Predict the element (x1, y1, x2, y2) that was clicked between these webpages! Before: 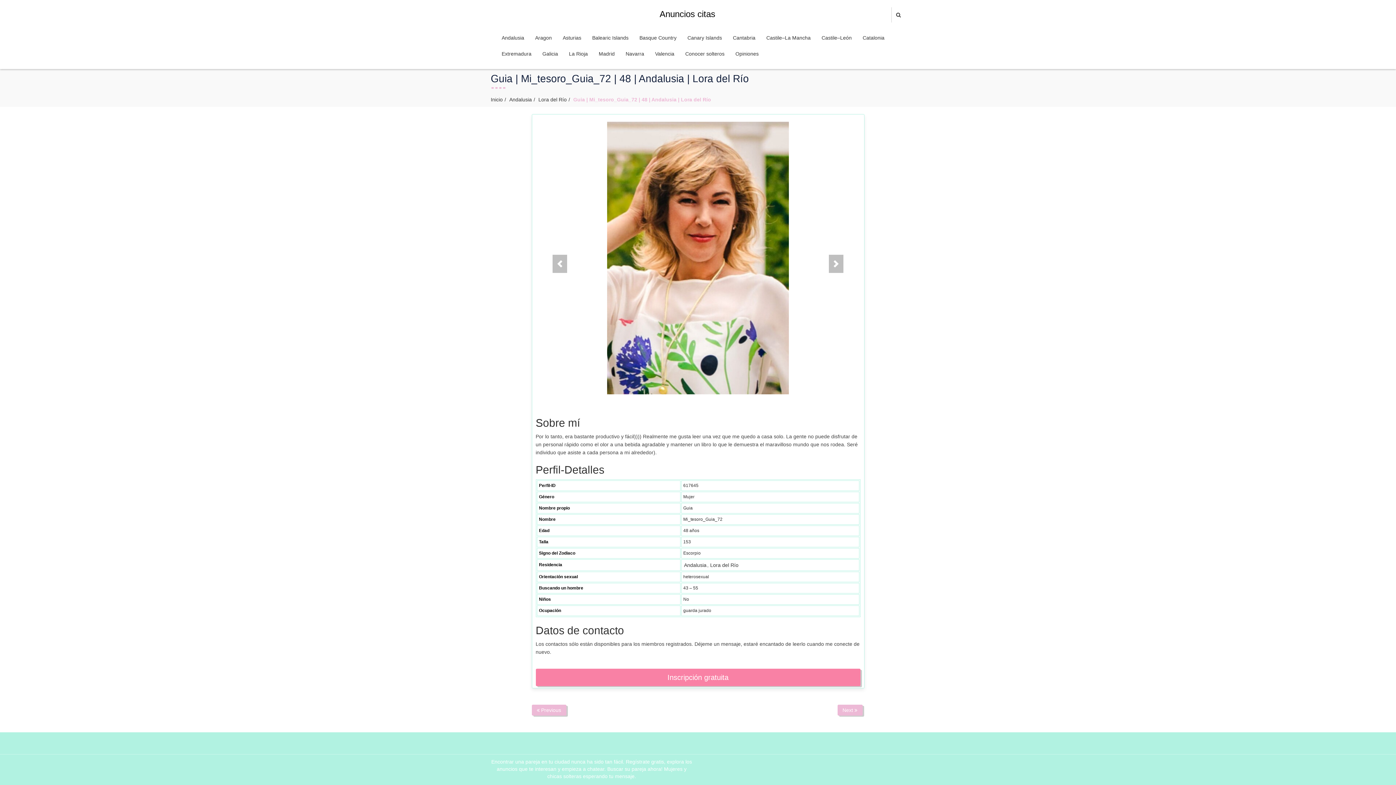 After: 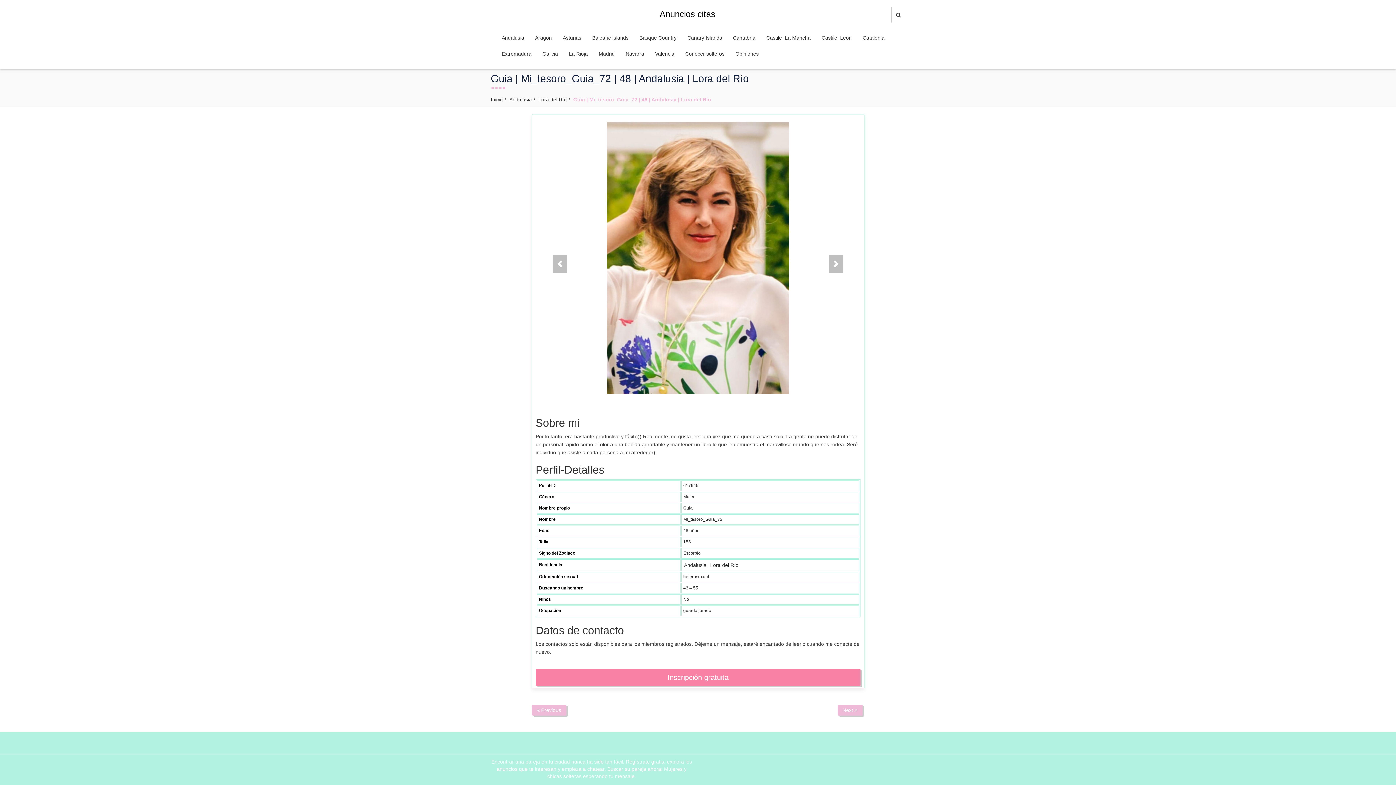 Action: bbox: (535, 669, 860, 686) label: Inscripción gratuita